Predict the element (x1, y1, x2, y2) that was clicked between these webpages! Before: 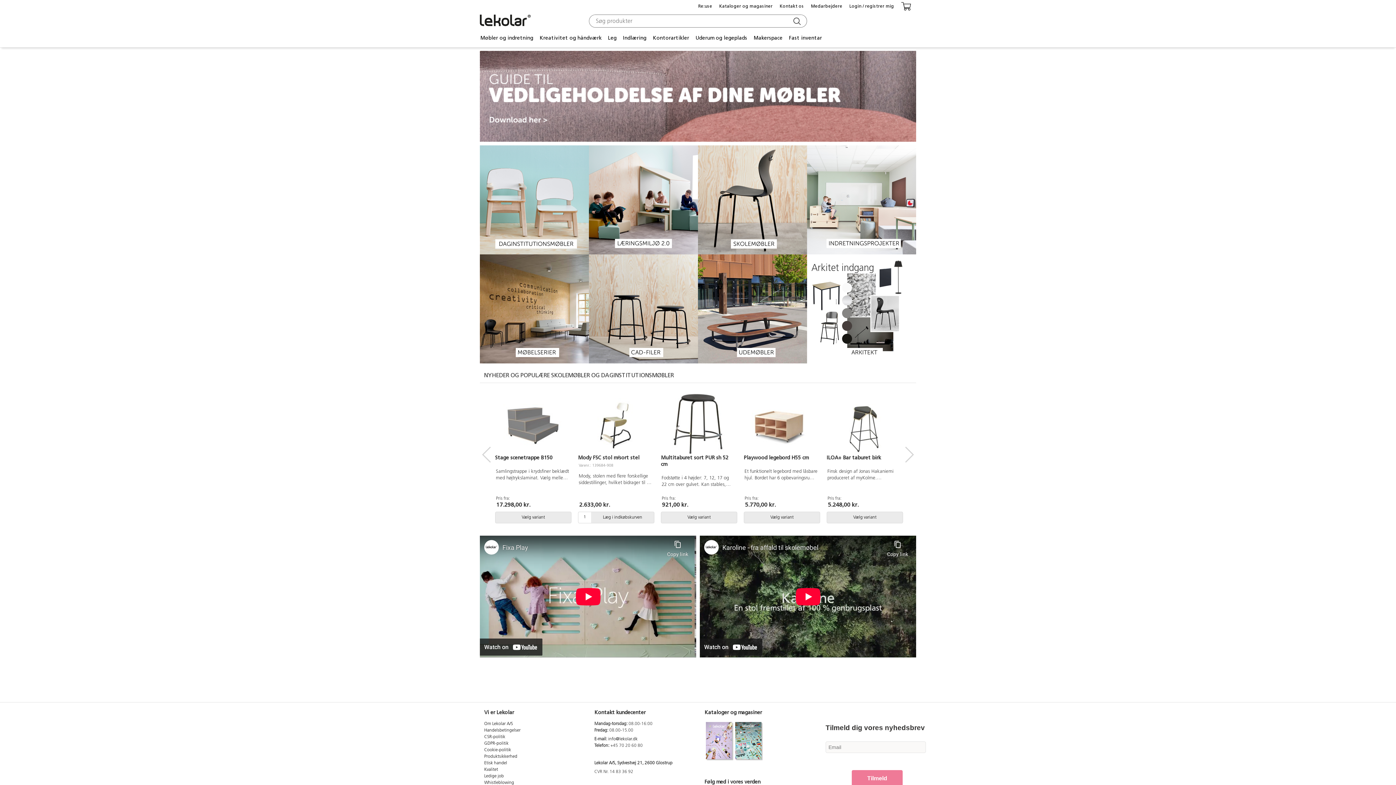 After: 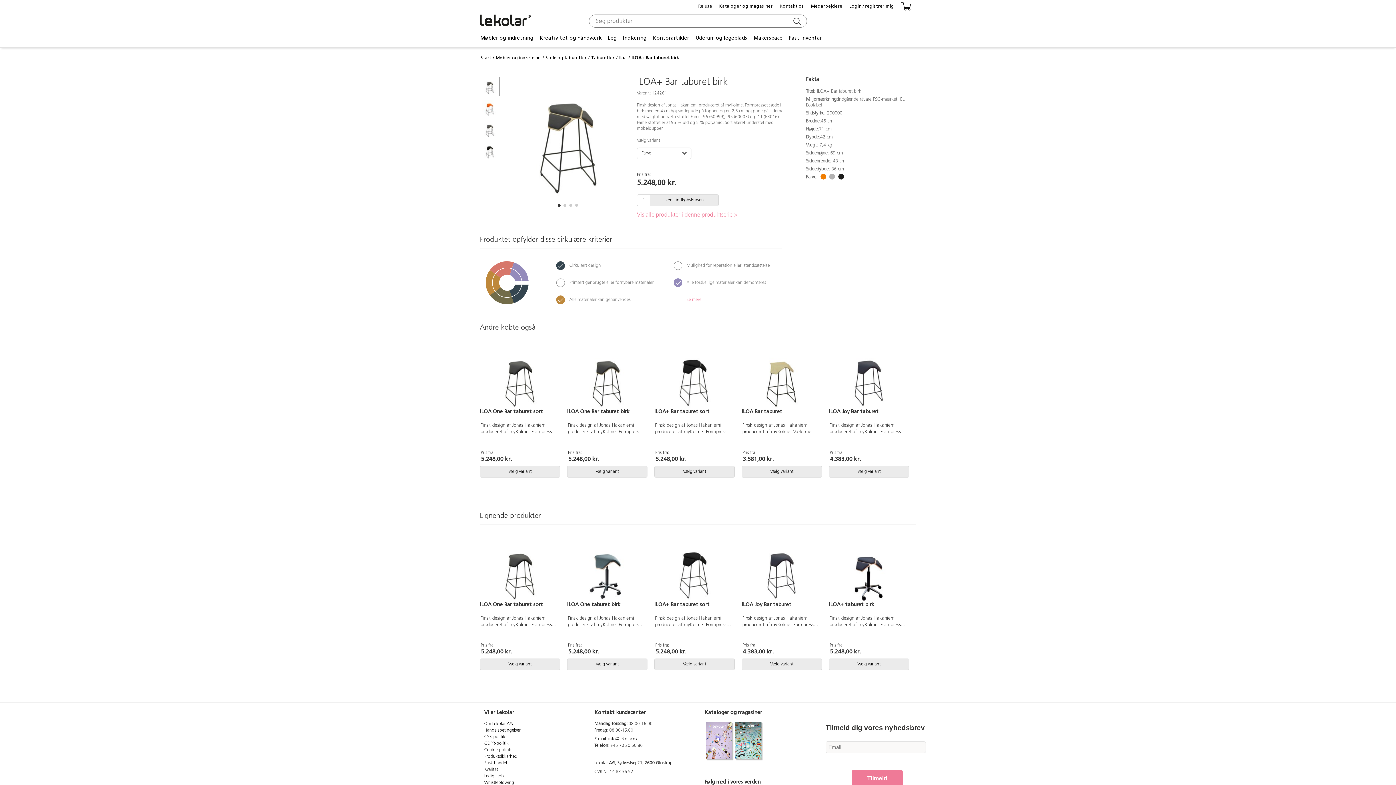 Action: bbox: (826, 392, 901, 454)